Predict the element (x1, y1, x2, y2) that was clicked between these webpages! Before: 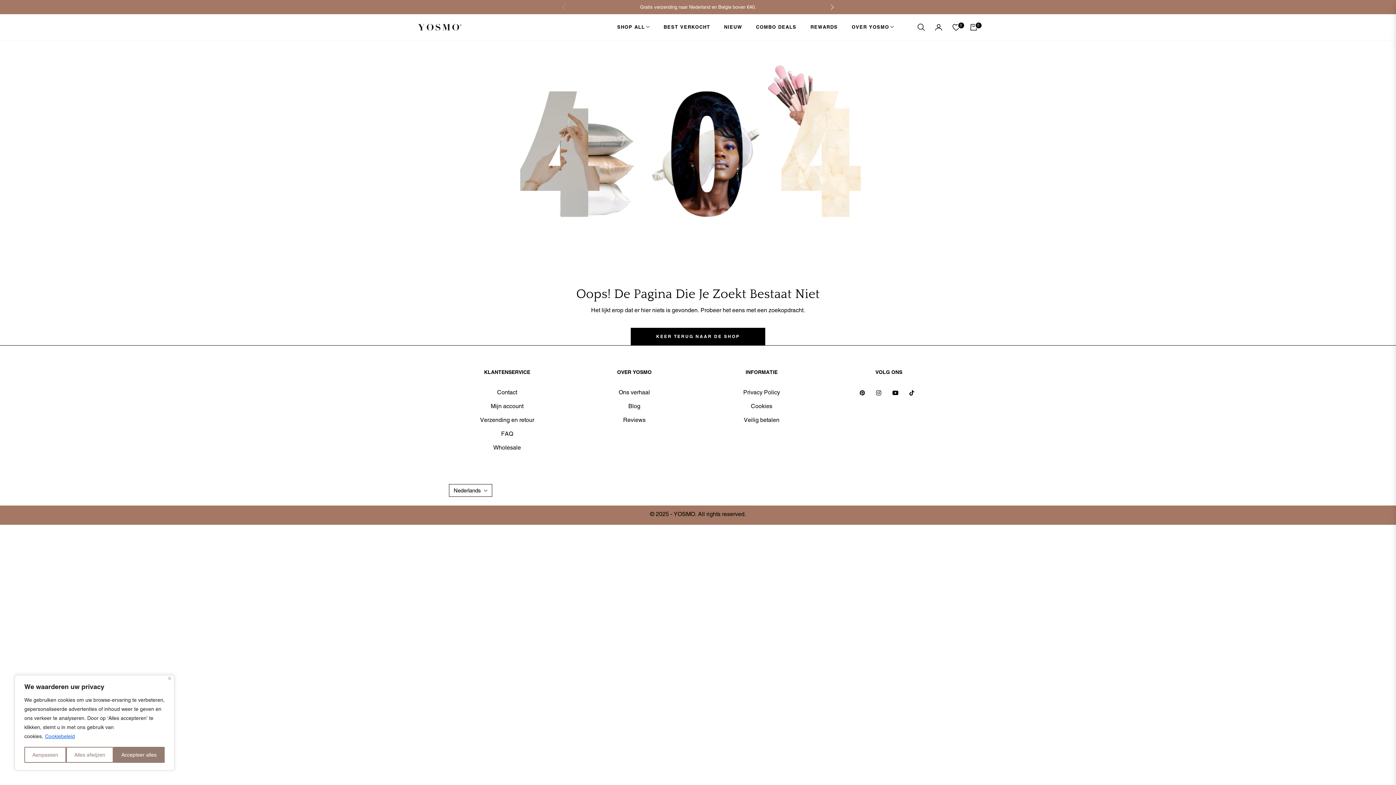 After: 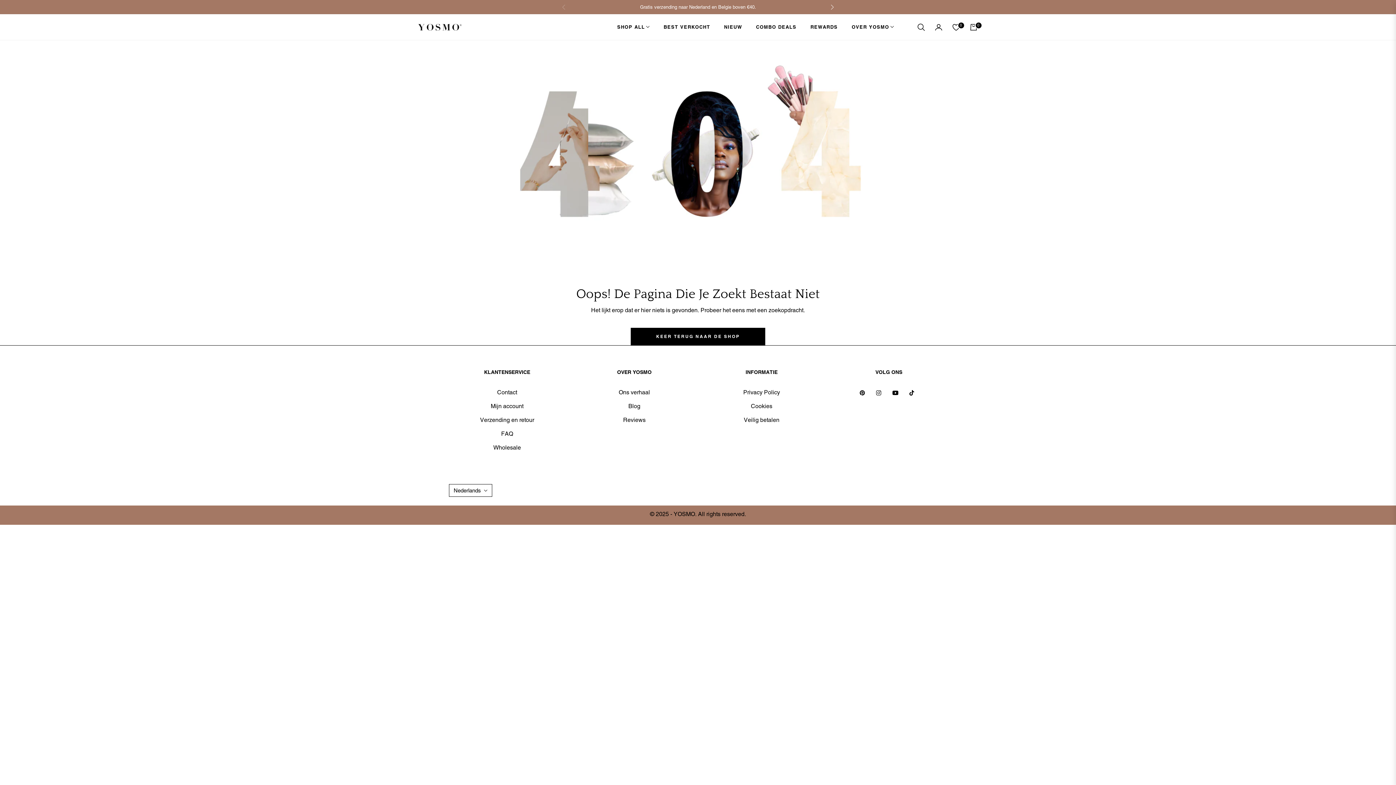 Action: bbox: (168, 677, 171, 680) label: Dichtbij